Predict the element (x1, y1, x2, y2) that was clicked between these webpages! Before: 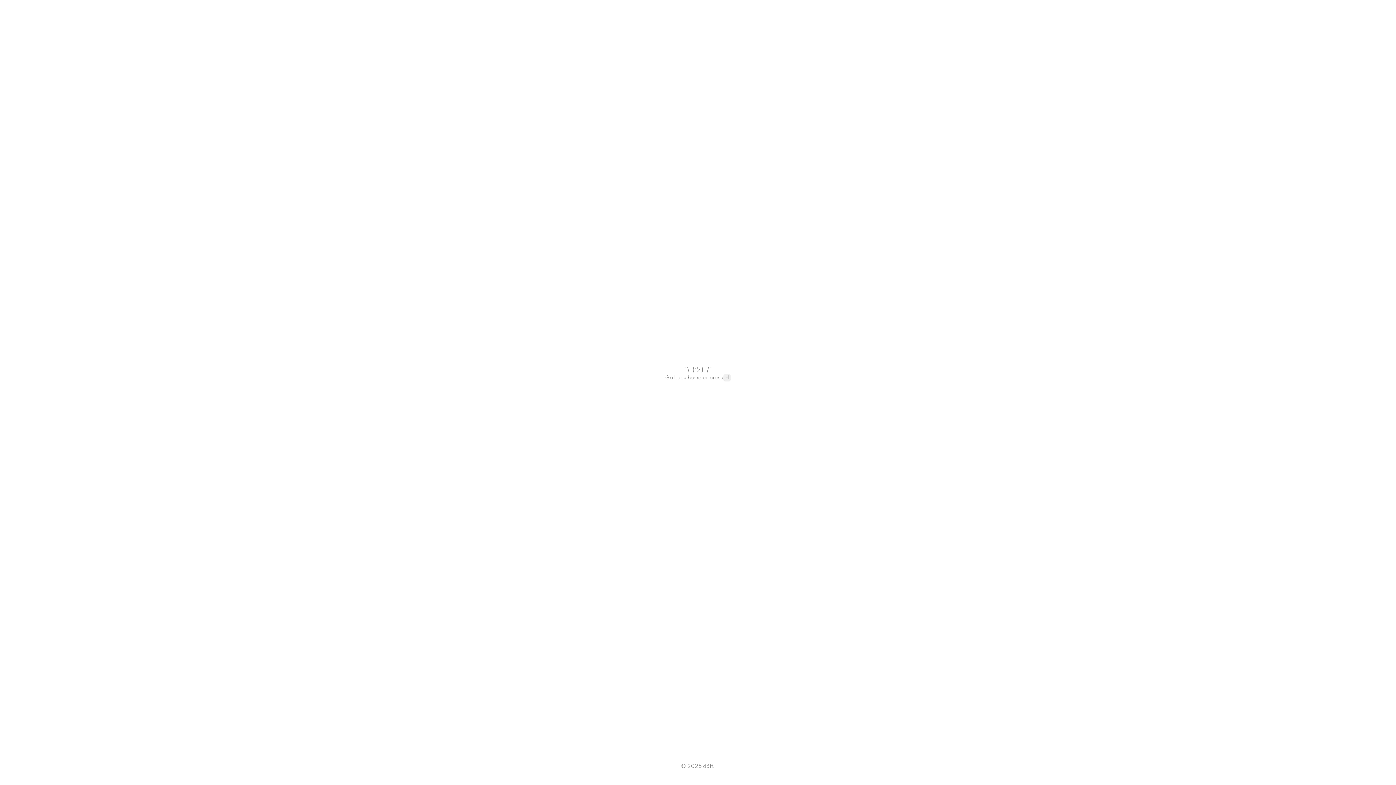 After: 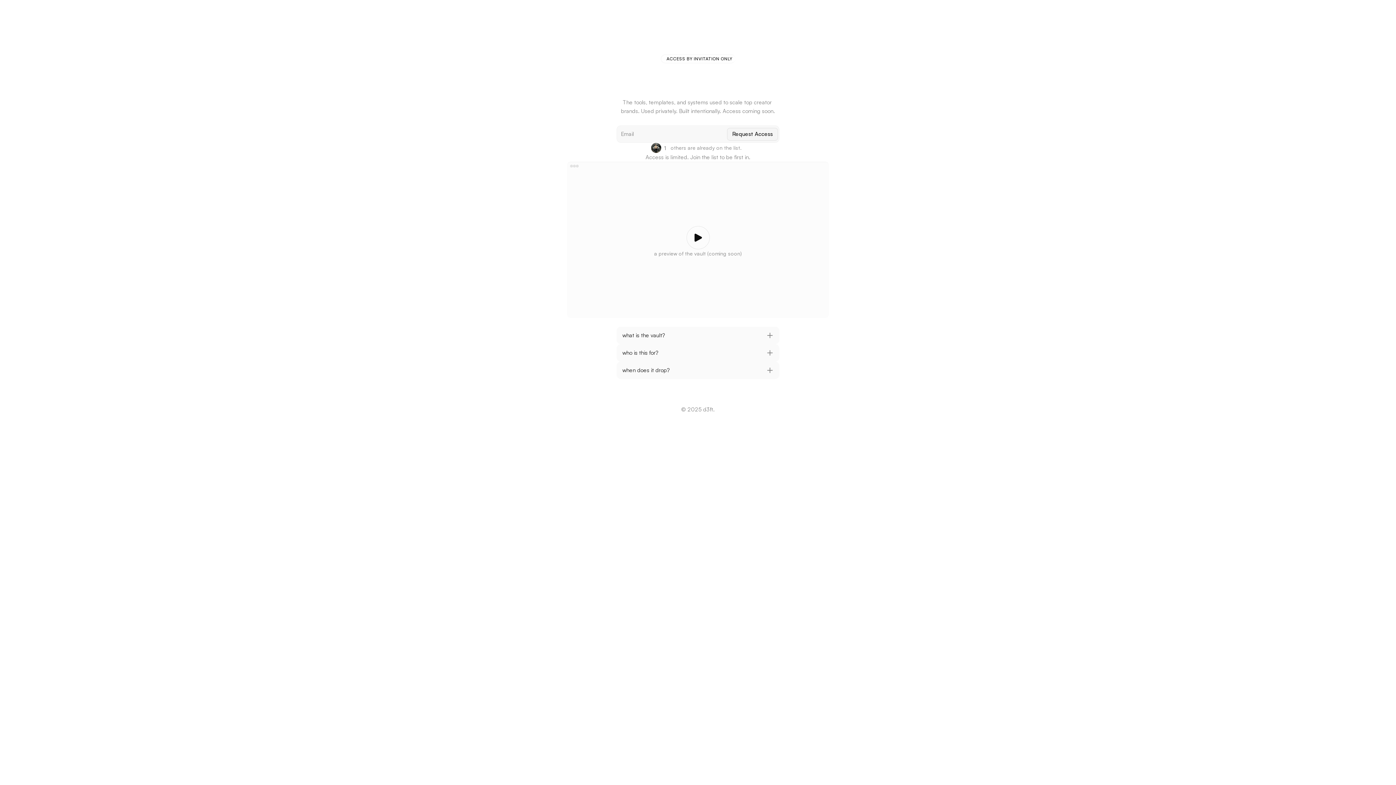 Action: label: H bbox: (723, 374, 730, 381)